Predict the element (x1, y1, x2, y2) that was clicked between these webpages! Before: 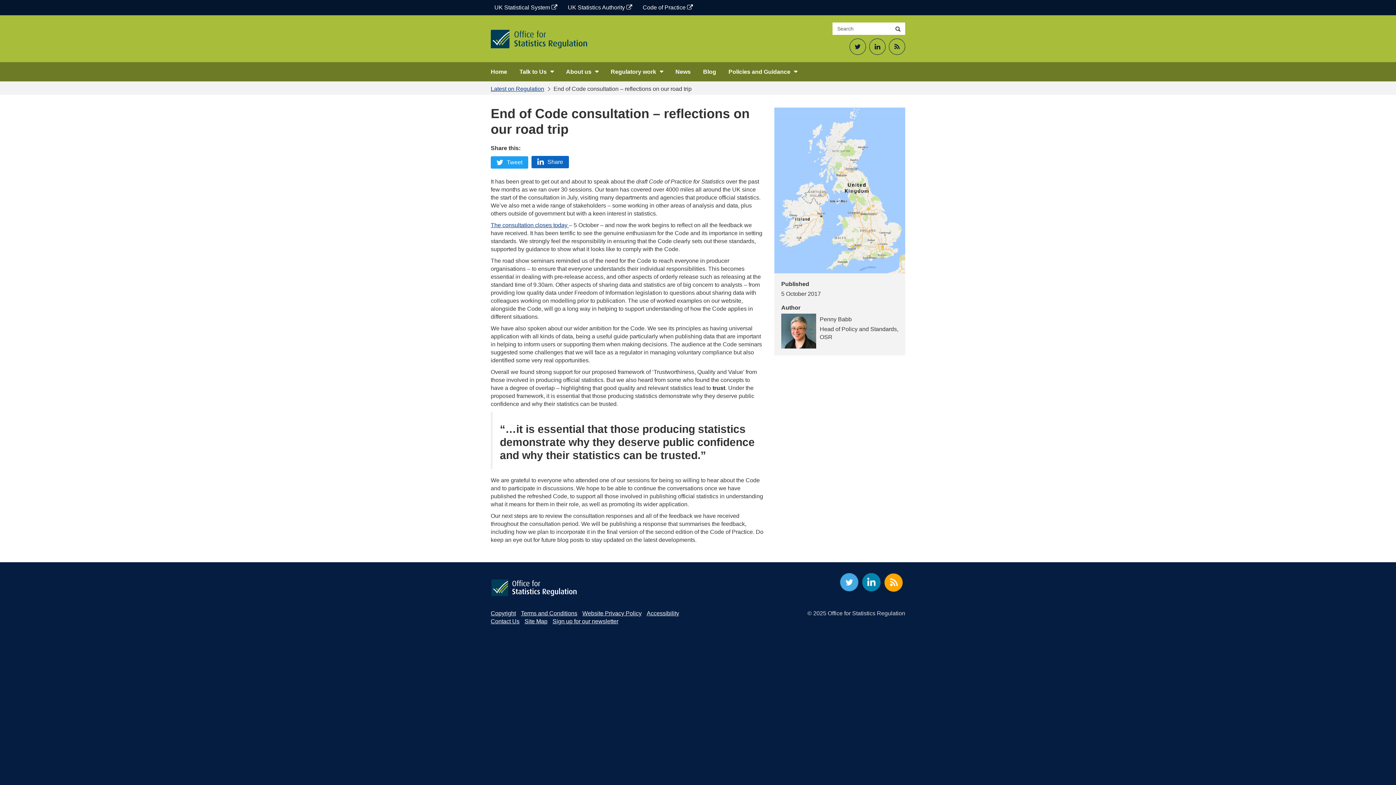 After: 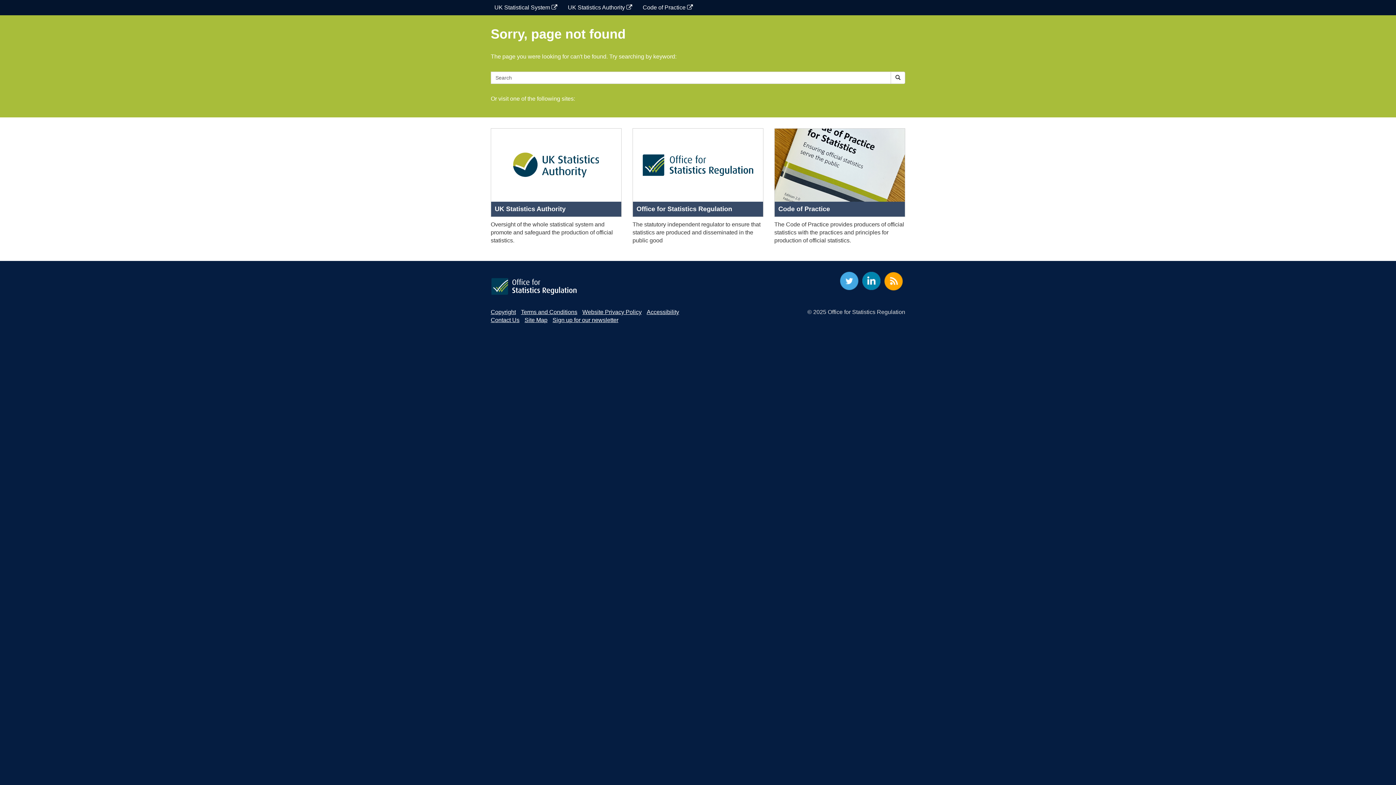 Action: bbox: (490, 222, 569, 228) label: The consultation closes today 